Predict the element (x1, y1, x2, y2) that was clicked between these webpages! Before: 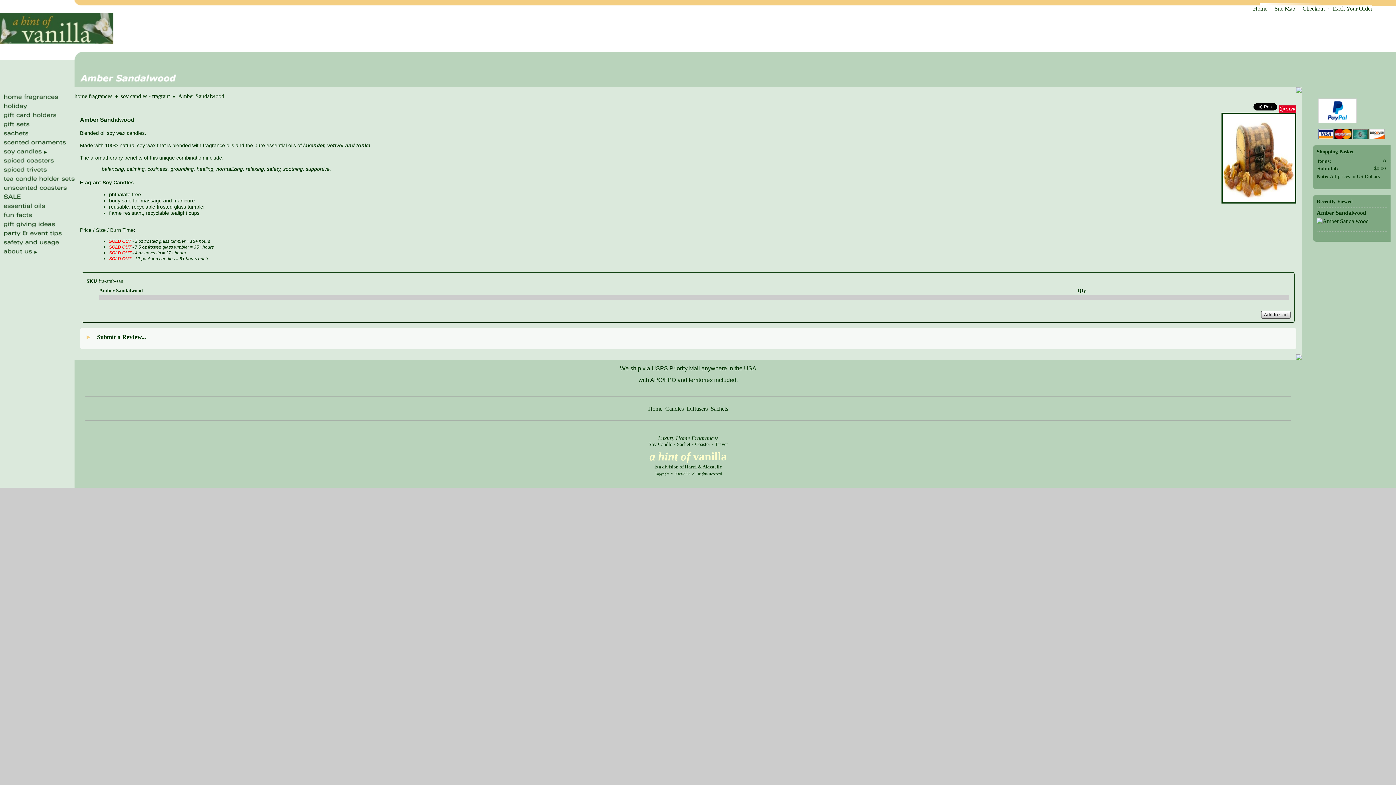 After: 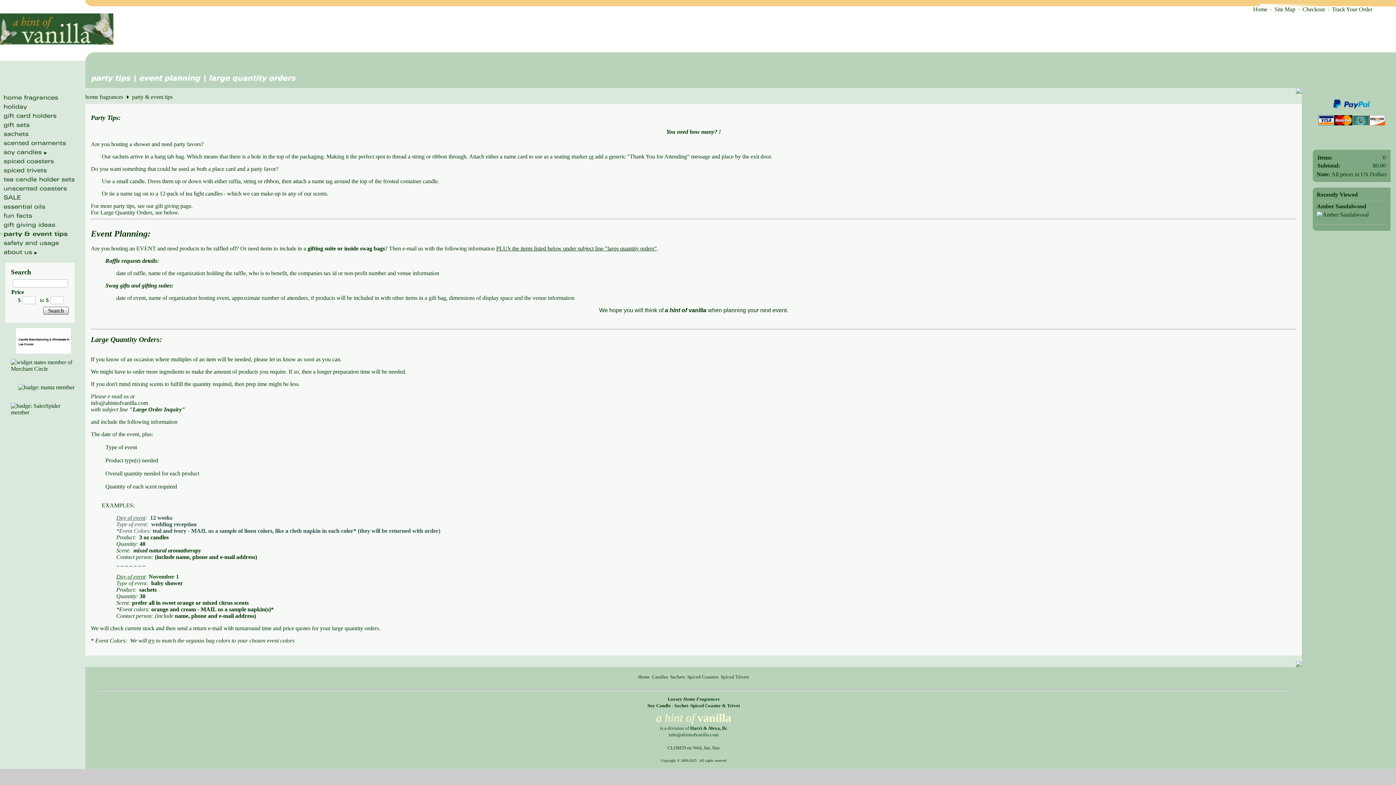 Action: bbox: (0, 229, 61, 236)